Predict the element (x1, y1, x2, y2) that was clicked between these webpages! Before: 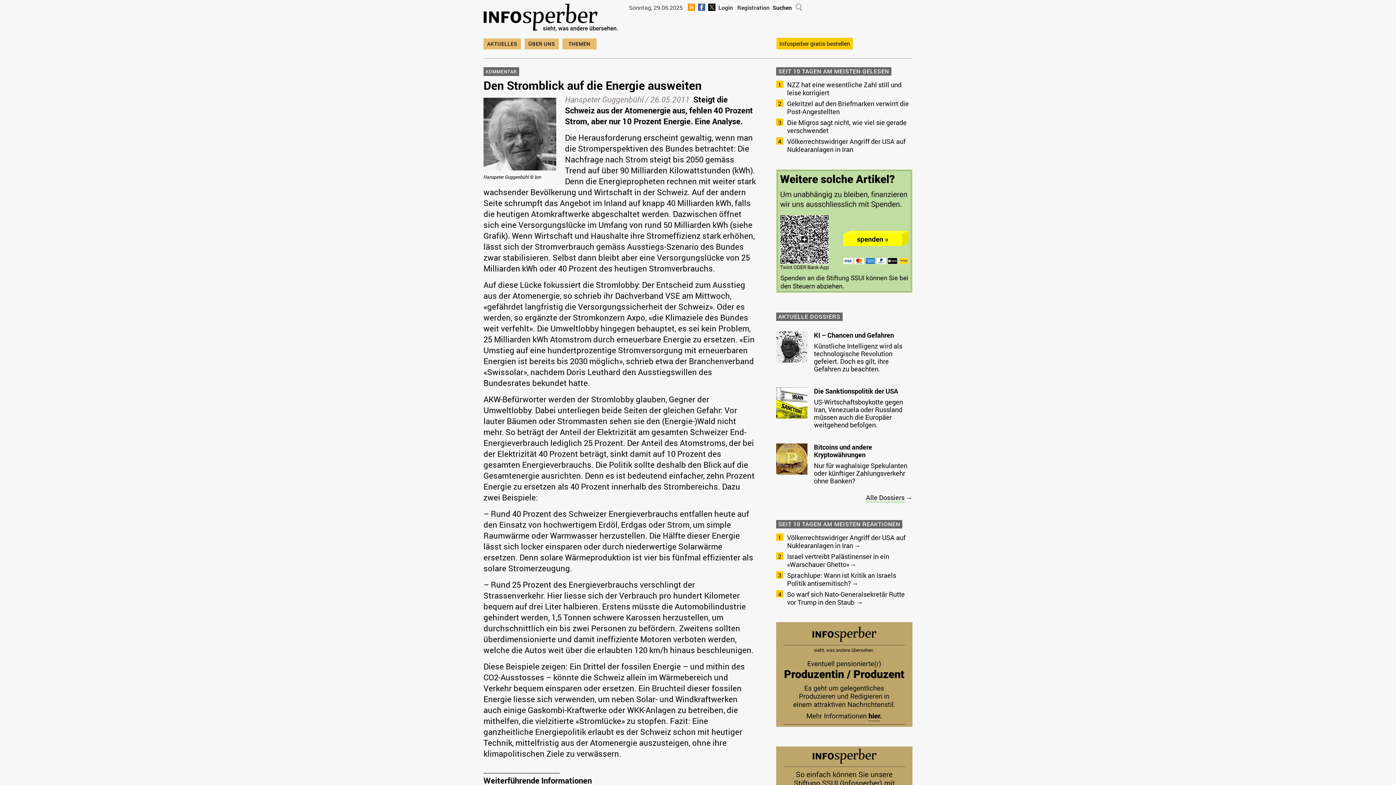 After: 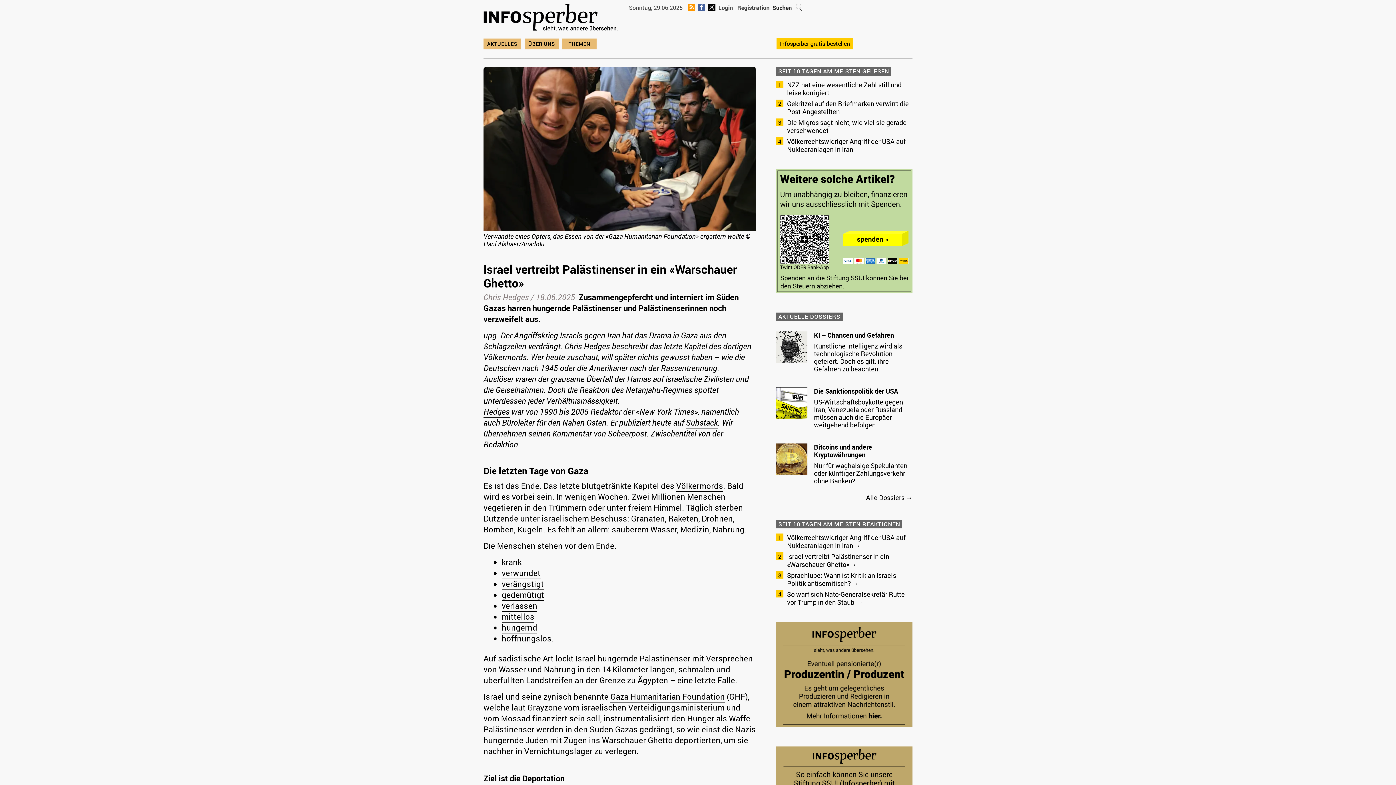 Action: bbox: (787, 552, 889, 569) label: Israel vertreibt Palästinenser in ein «Warschauer Ghetto»